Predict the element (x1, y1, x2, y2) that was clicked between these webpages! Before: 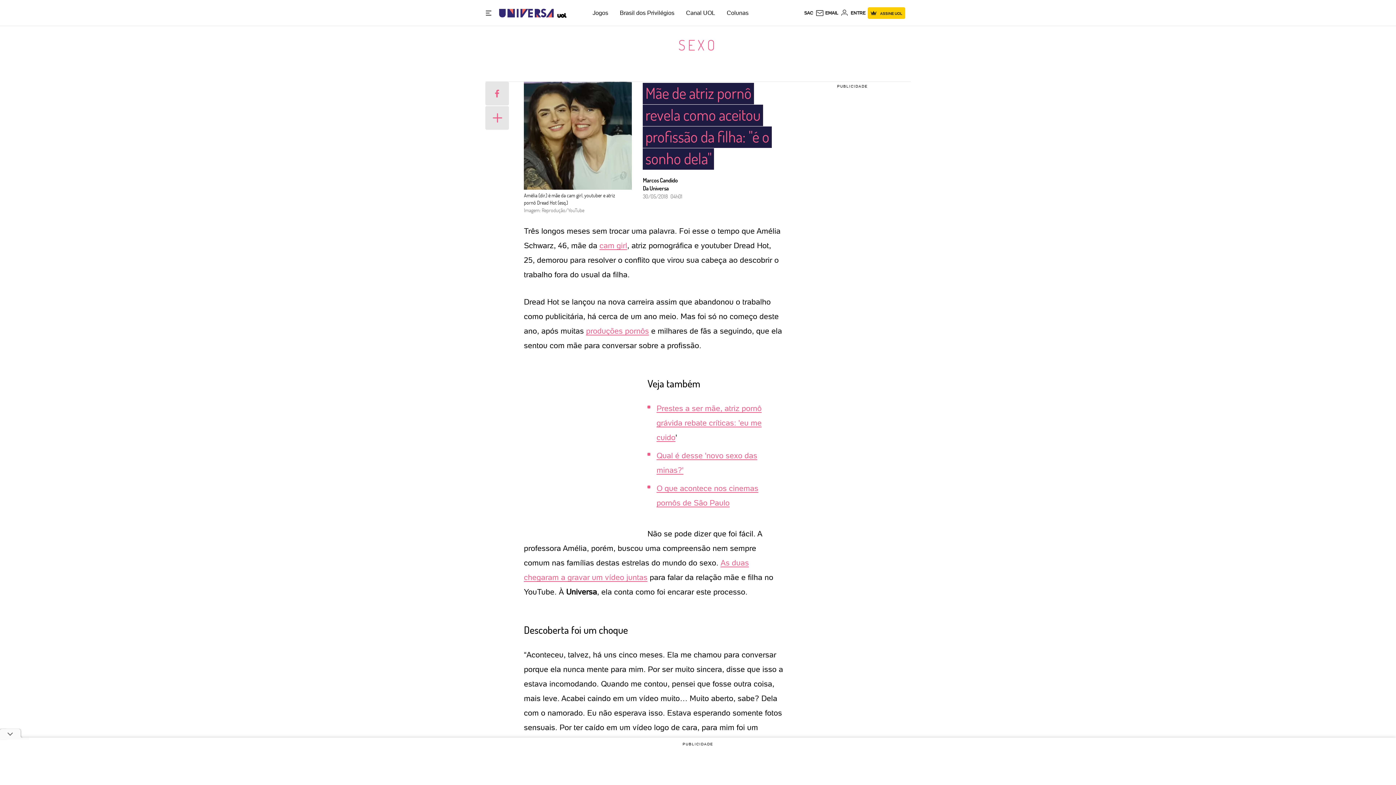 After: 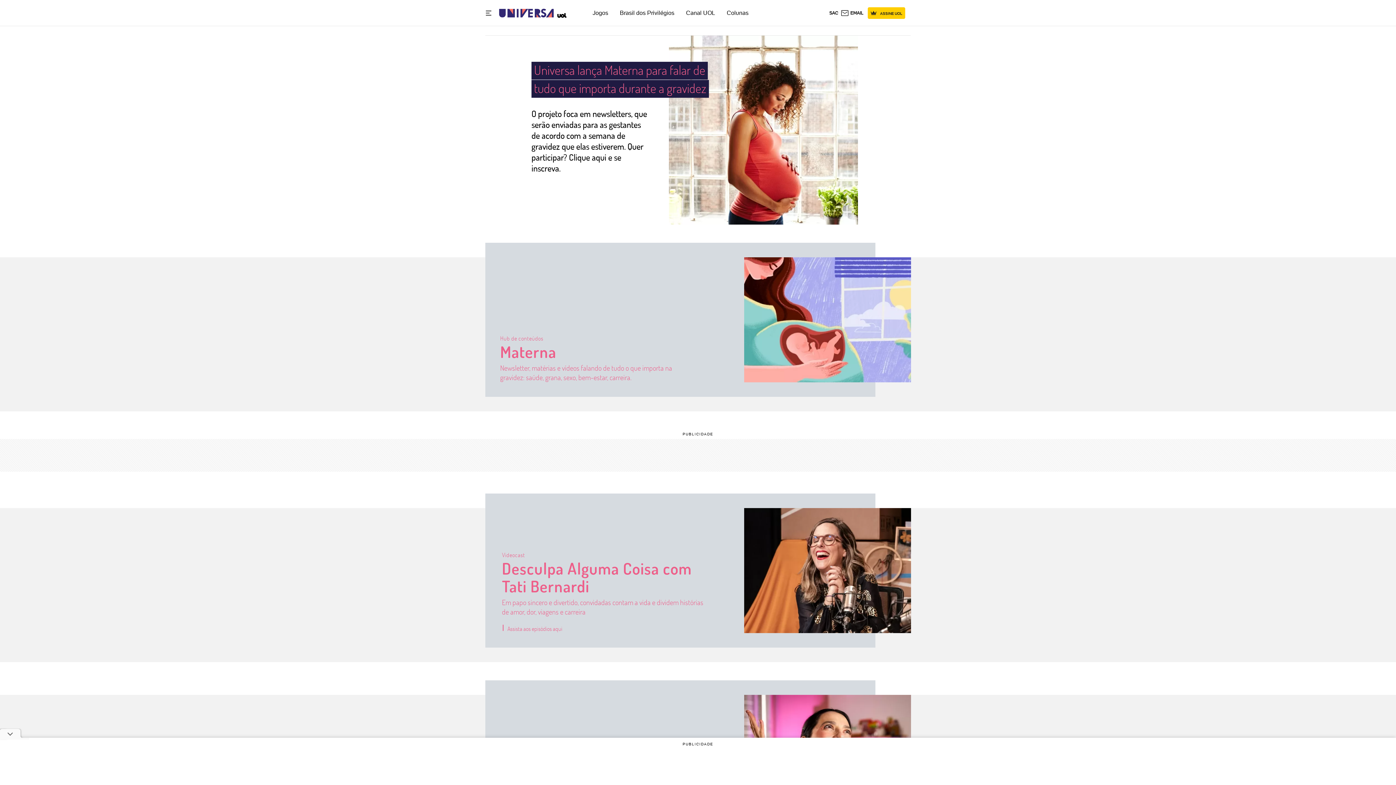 Action: bbox: (499, 2, 553, 23) label: Universa: Seu mundo é o mundo - UOL